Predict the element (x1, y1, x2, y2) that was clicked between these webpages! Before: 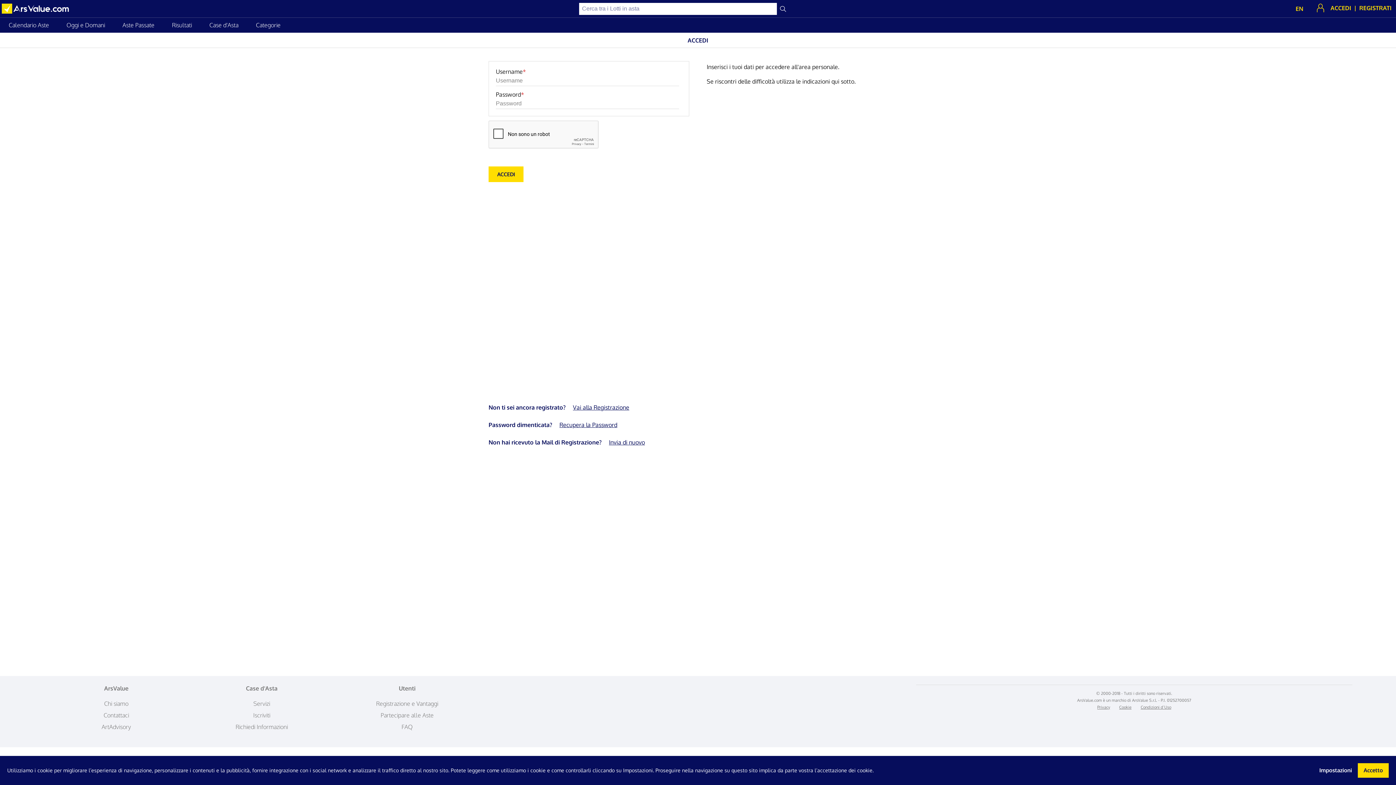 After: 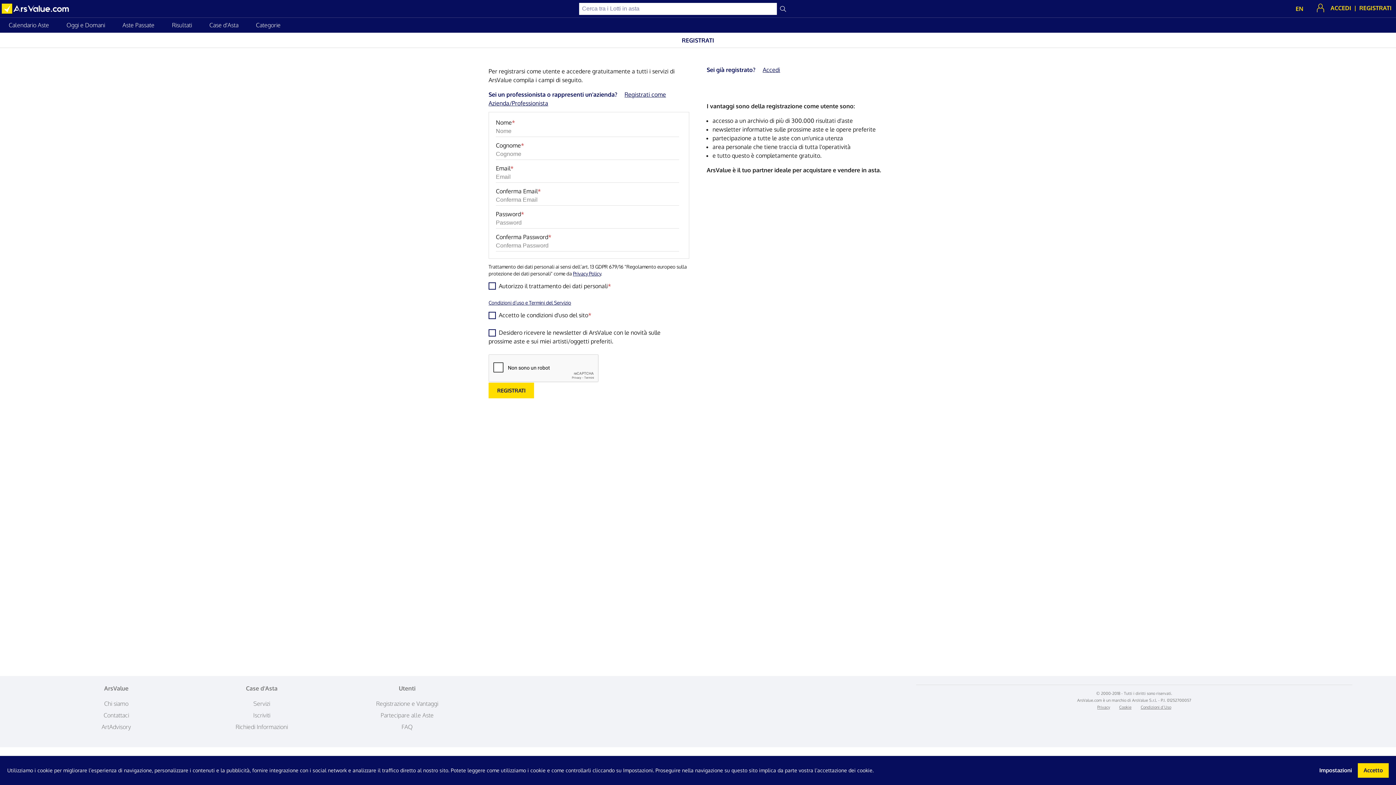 Action: label: REGISTRATI bbox: (1359, 4, 1392, 11)